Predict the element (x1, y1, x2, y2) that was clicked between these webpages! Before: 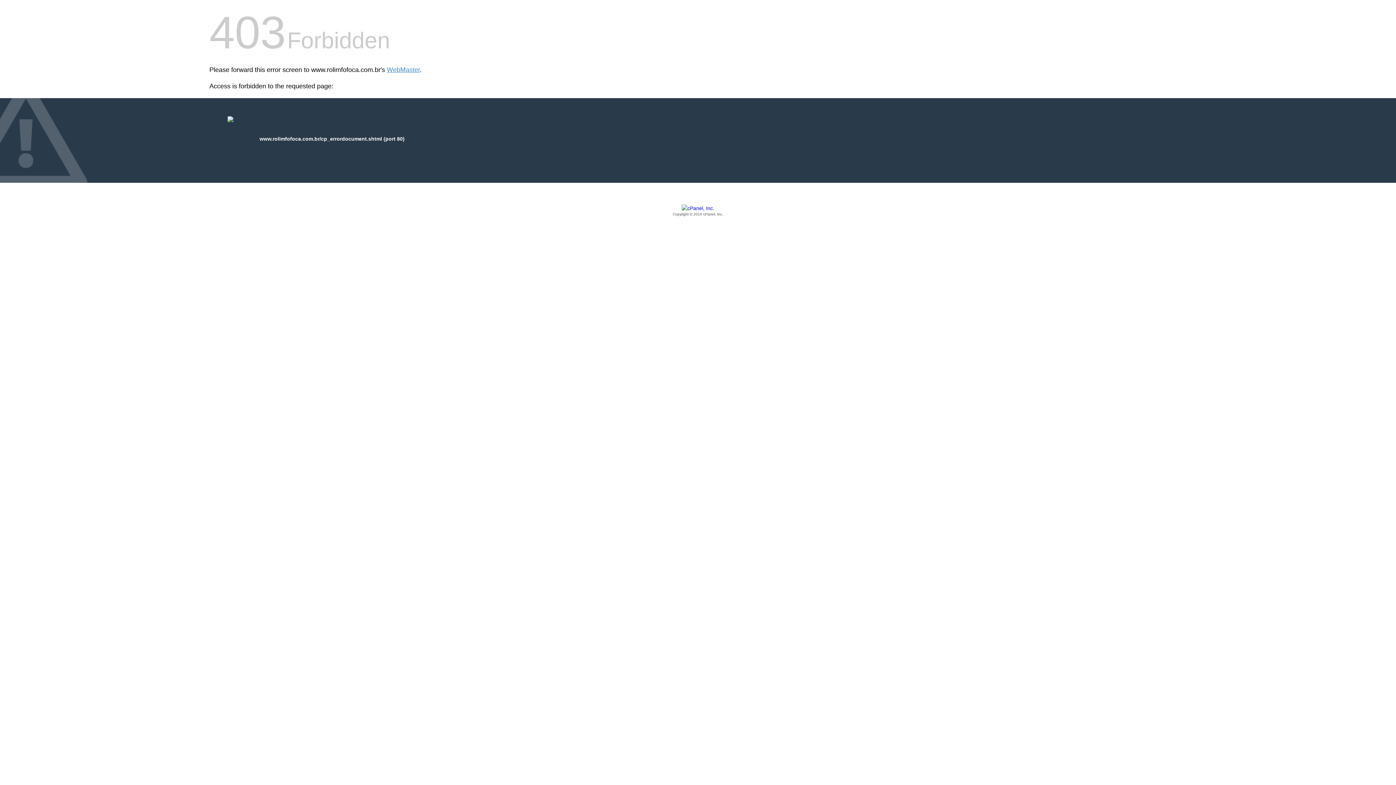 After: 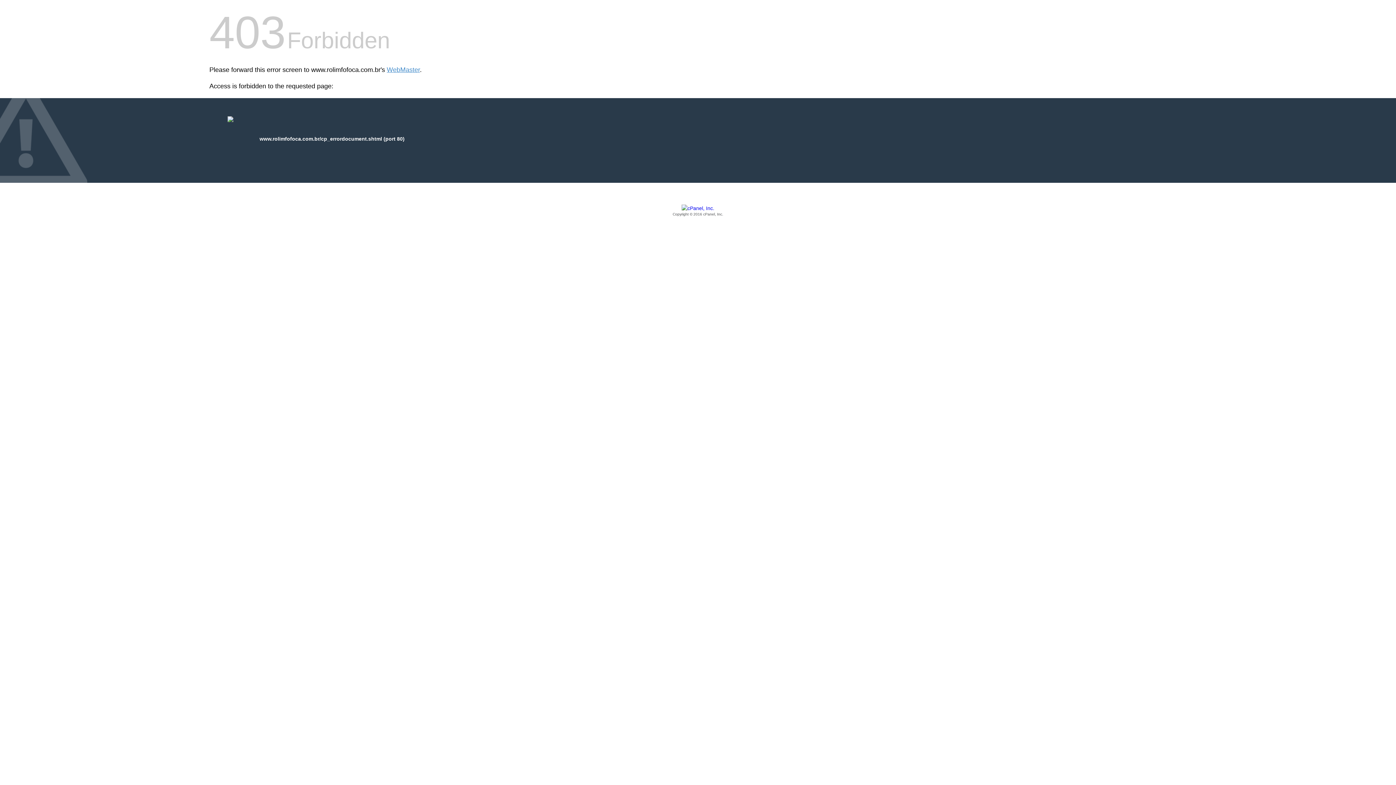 Action: label: Copyright © 2016 cPanel, Inc. bbox: (209, 205, 1186, 217)